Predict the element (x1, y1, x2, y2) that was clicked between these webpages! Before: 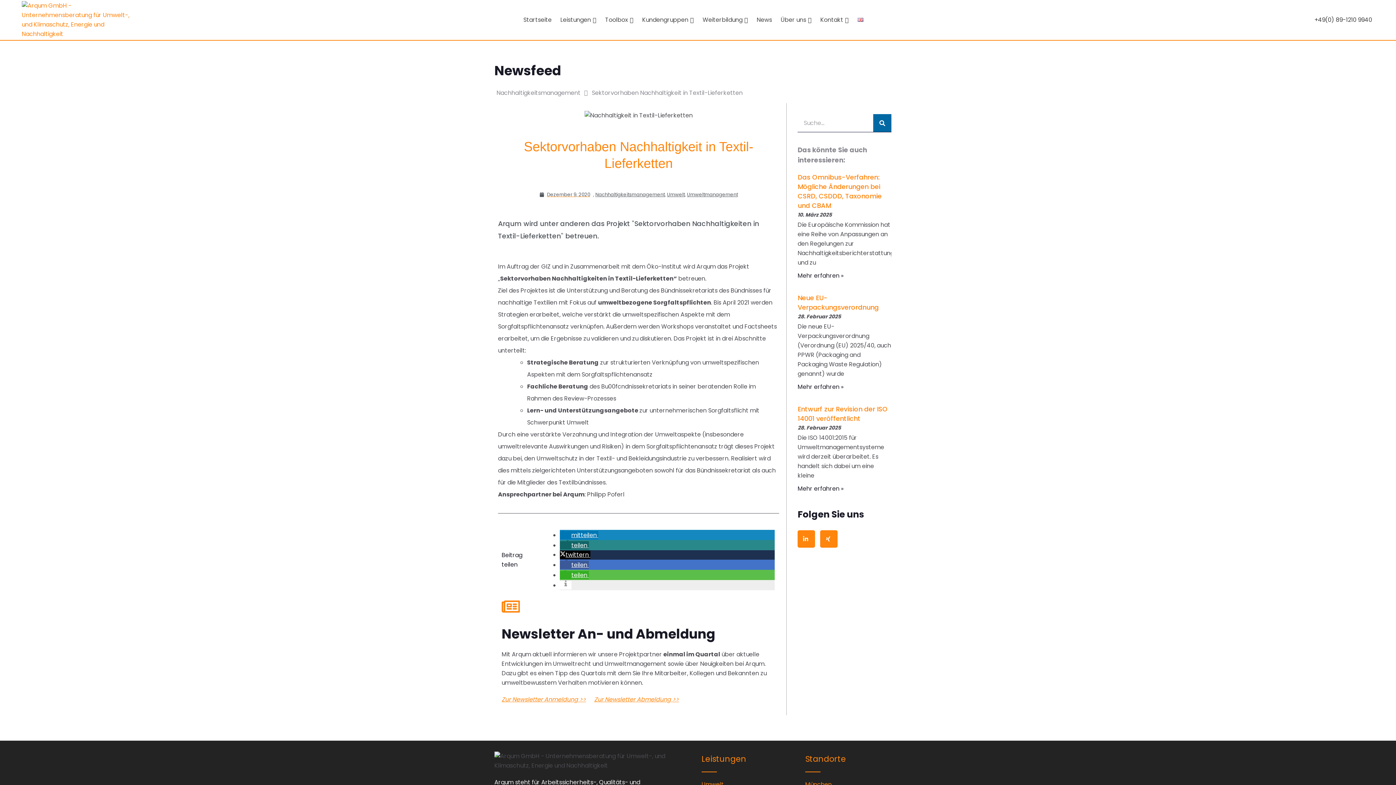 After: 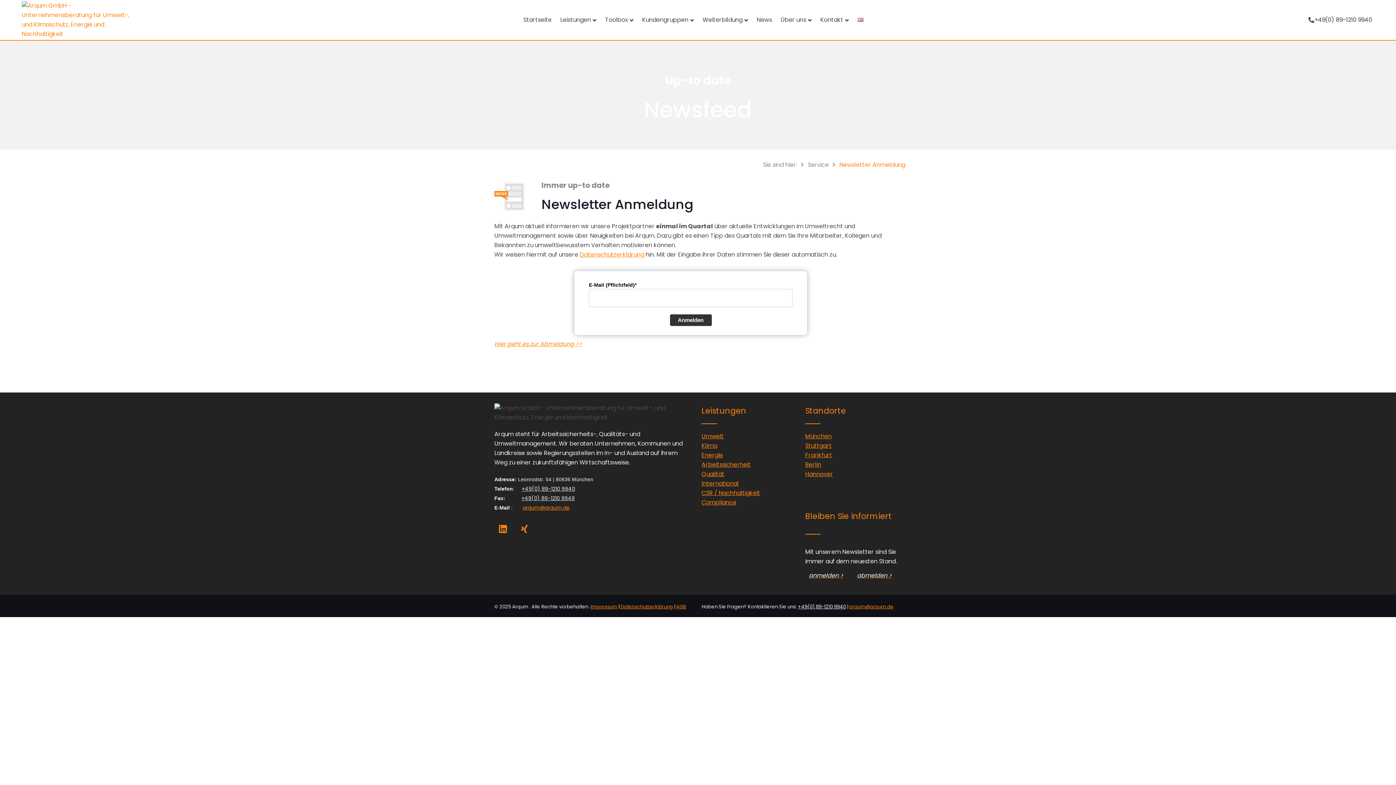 Action: bbox: (501, 695, 586, 703) label: Zur Newsletter Anmeldung >>